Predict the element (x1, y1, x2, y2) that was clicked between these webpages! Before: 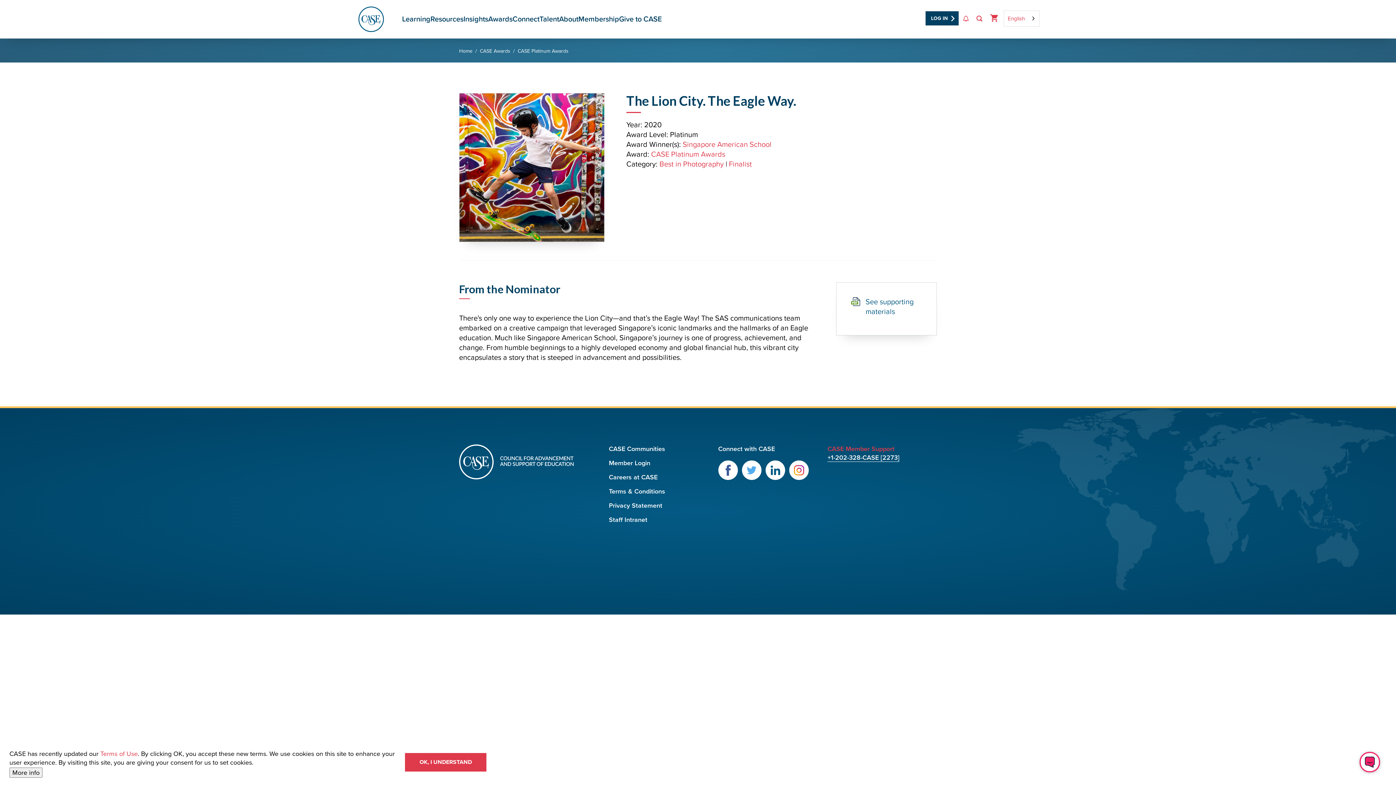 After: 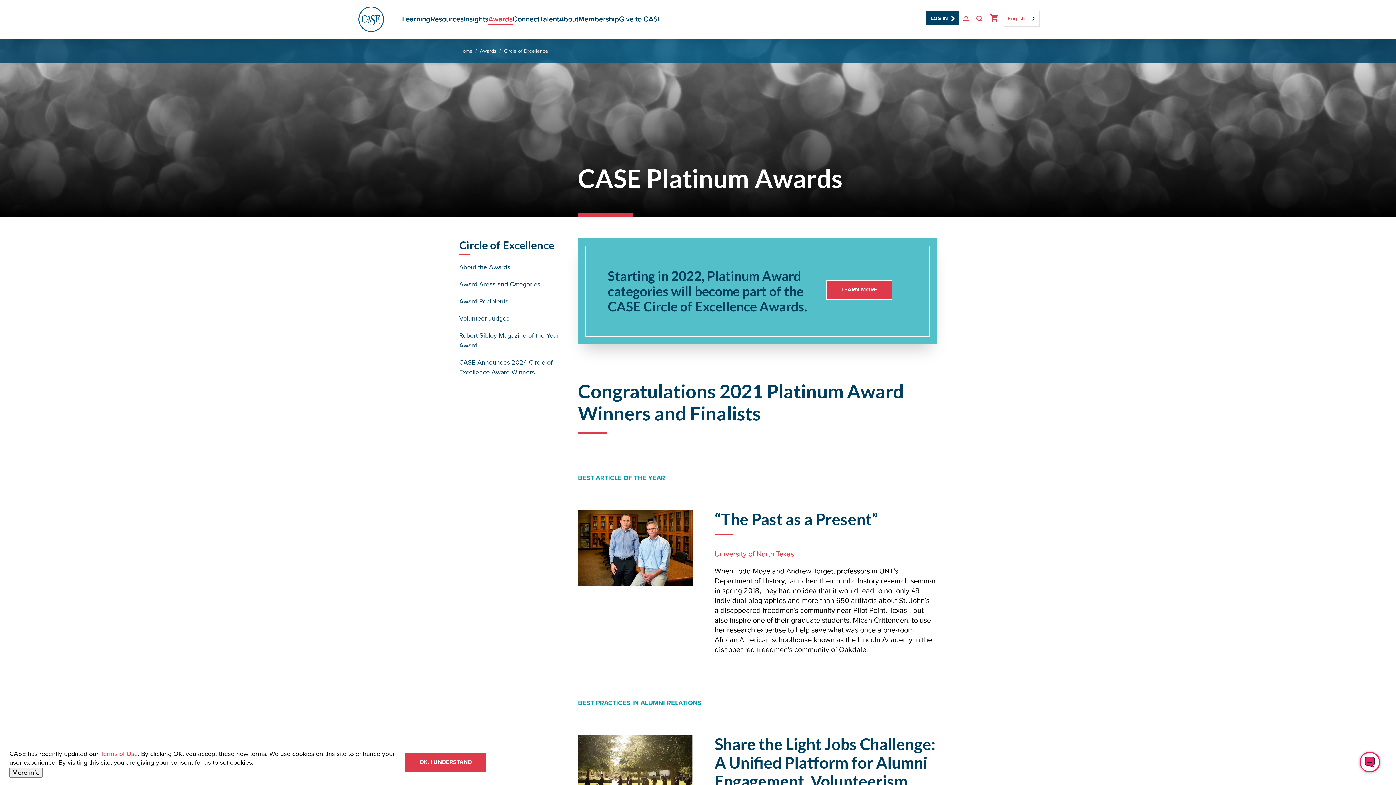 Action: bbox: (651, 150, 725, 158) label: CASE Platinum Awards